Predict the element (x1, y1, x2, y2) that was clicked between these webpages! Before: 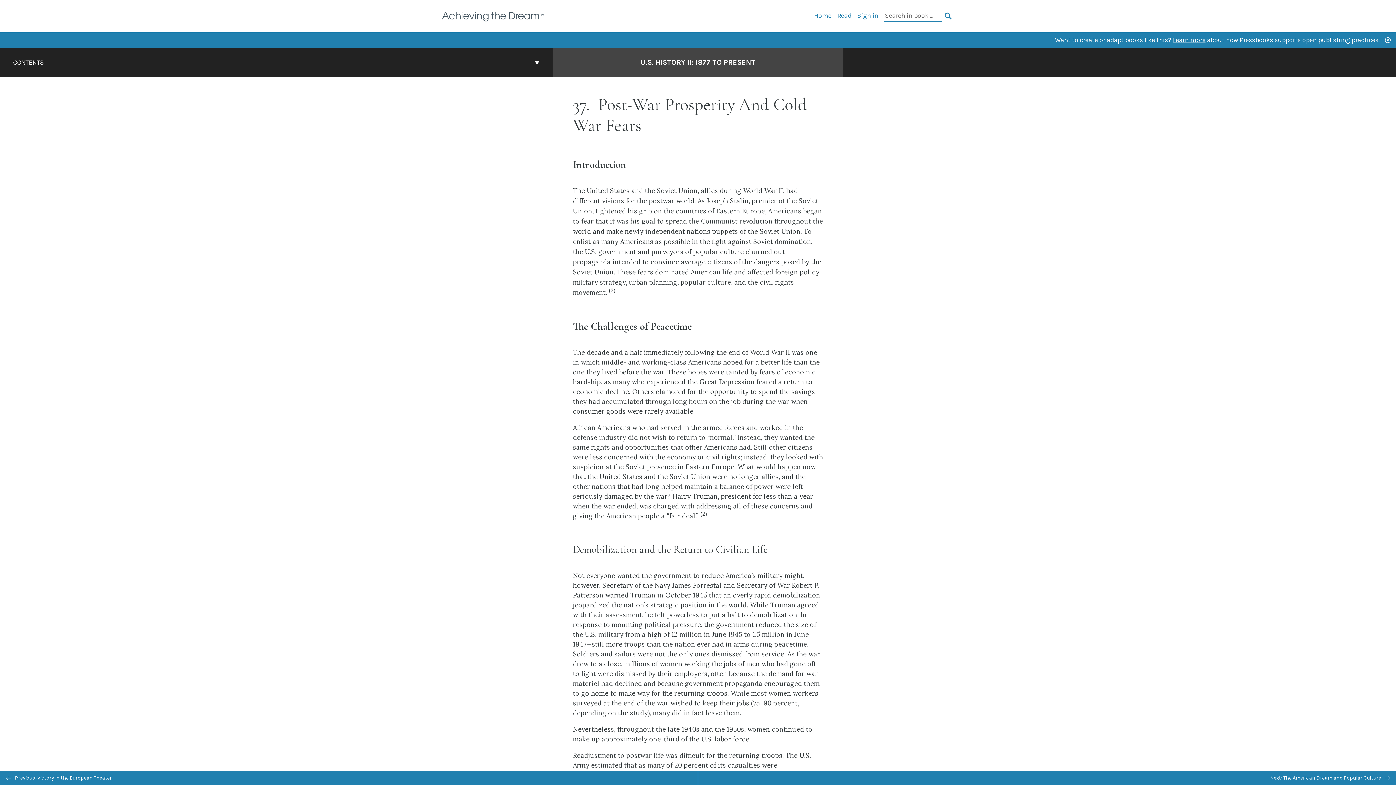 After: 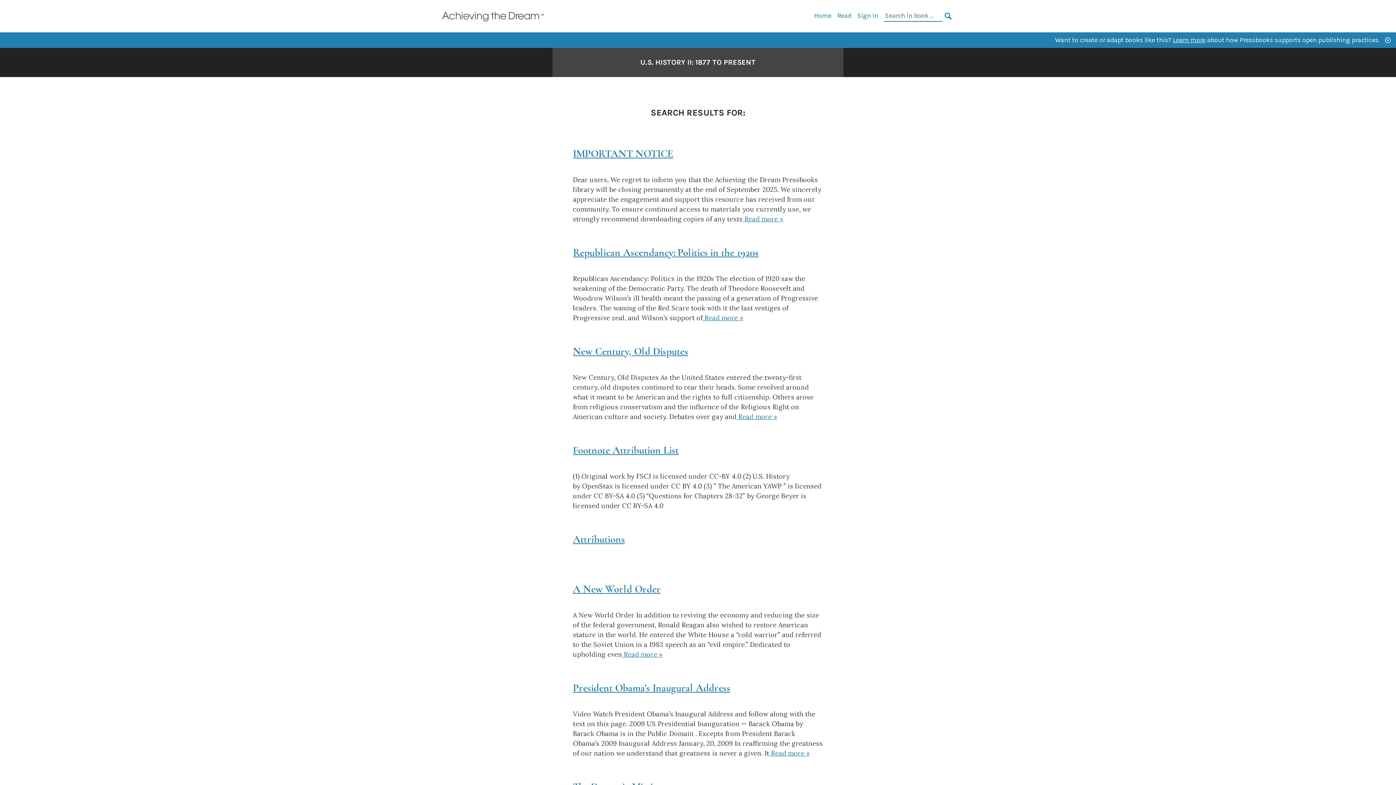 Action: bbox: (944, 11, 952, 21) label: SEARCH